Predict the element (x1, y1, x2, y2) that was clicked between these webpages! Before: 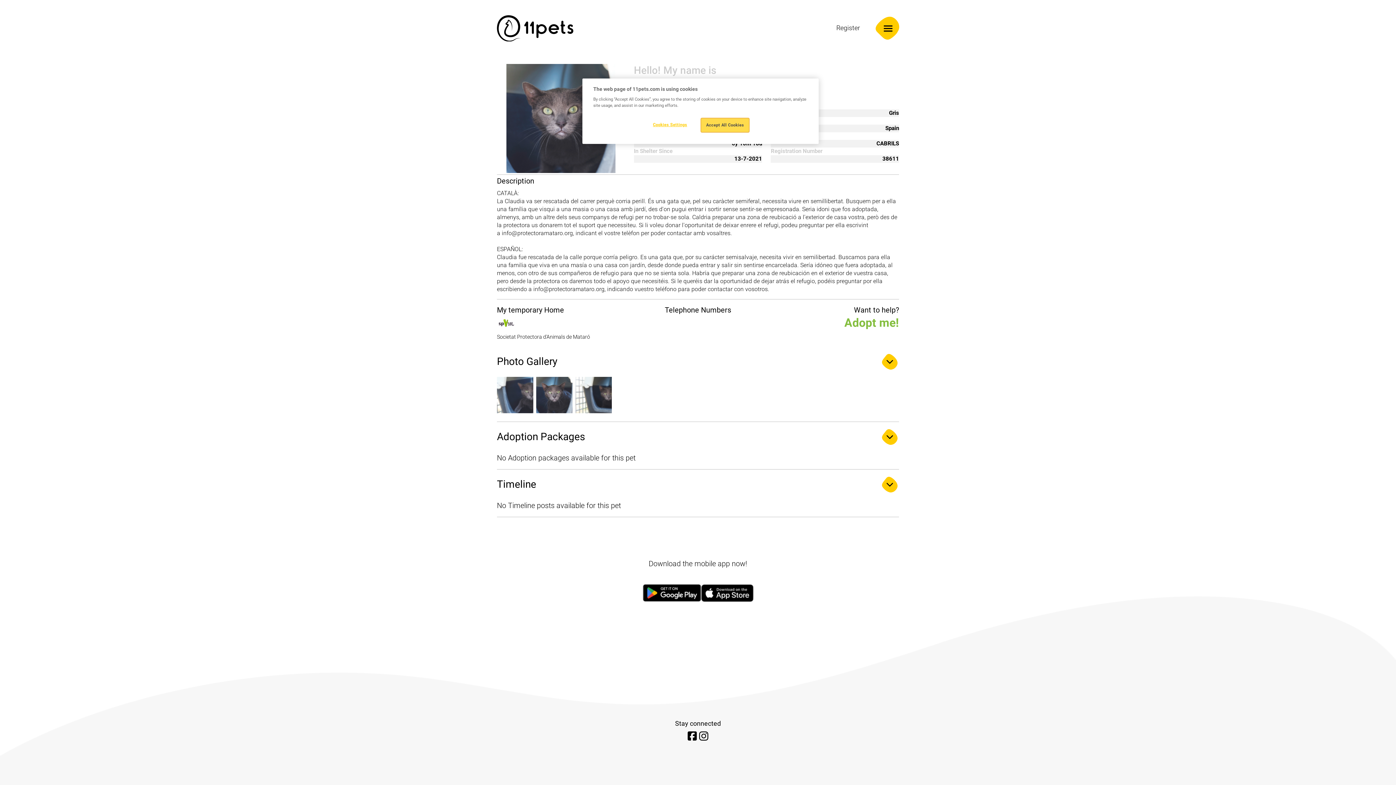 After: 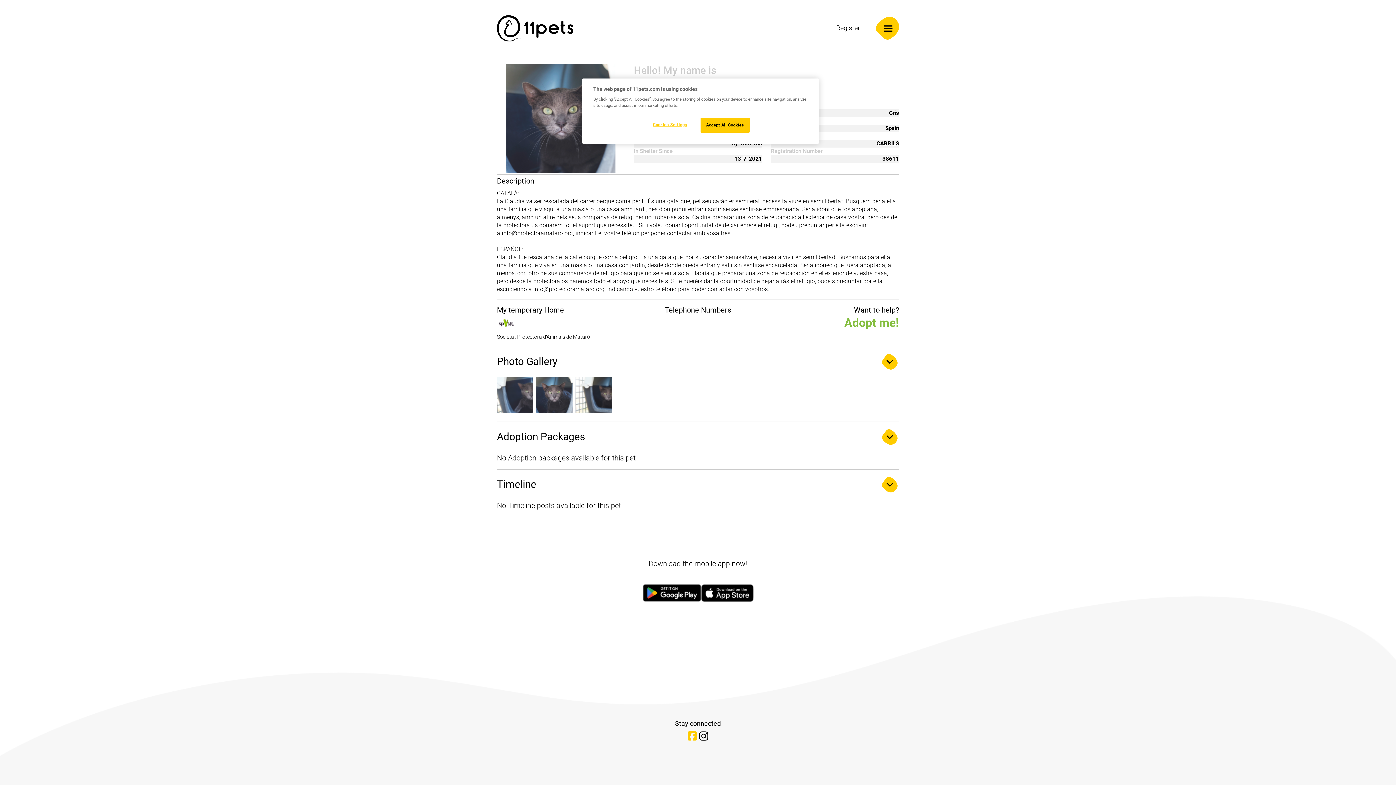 Action: bbox: (687, 734, 697, 741)